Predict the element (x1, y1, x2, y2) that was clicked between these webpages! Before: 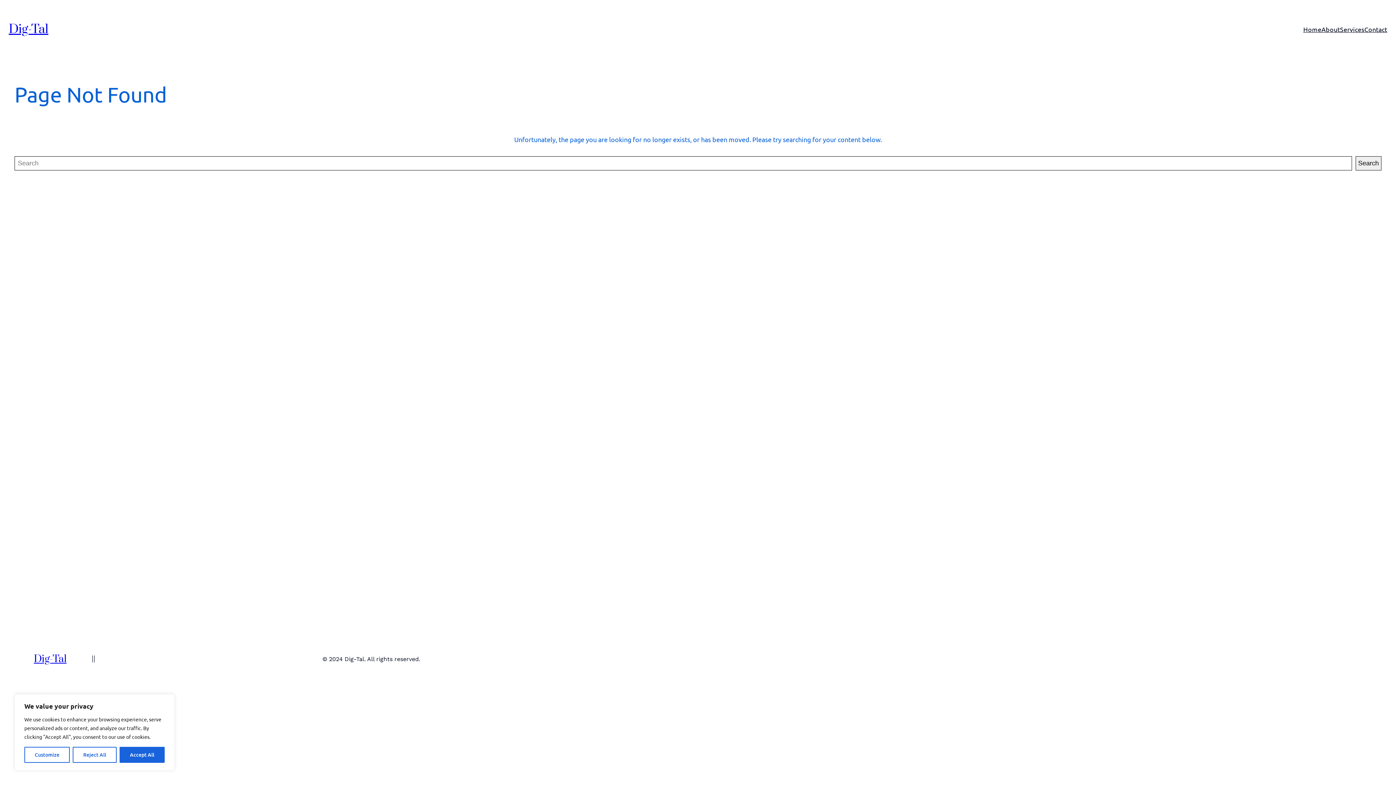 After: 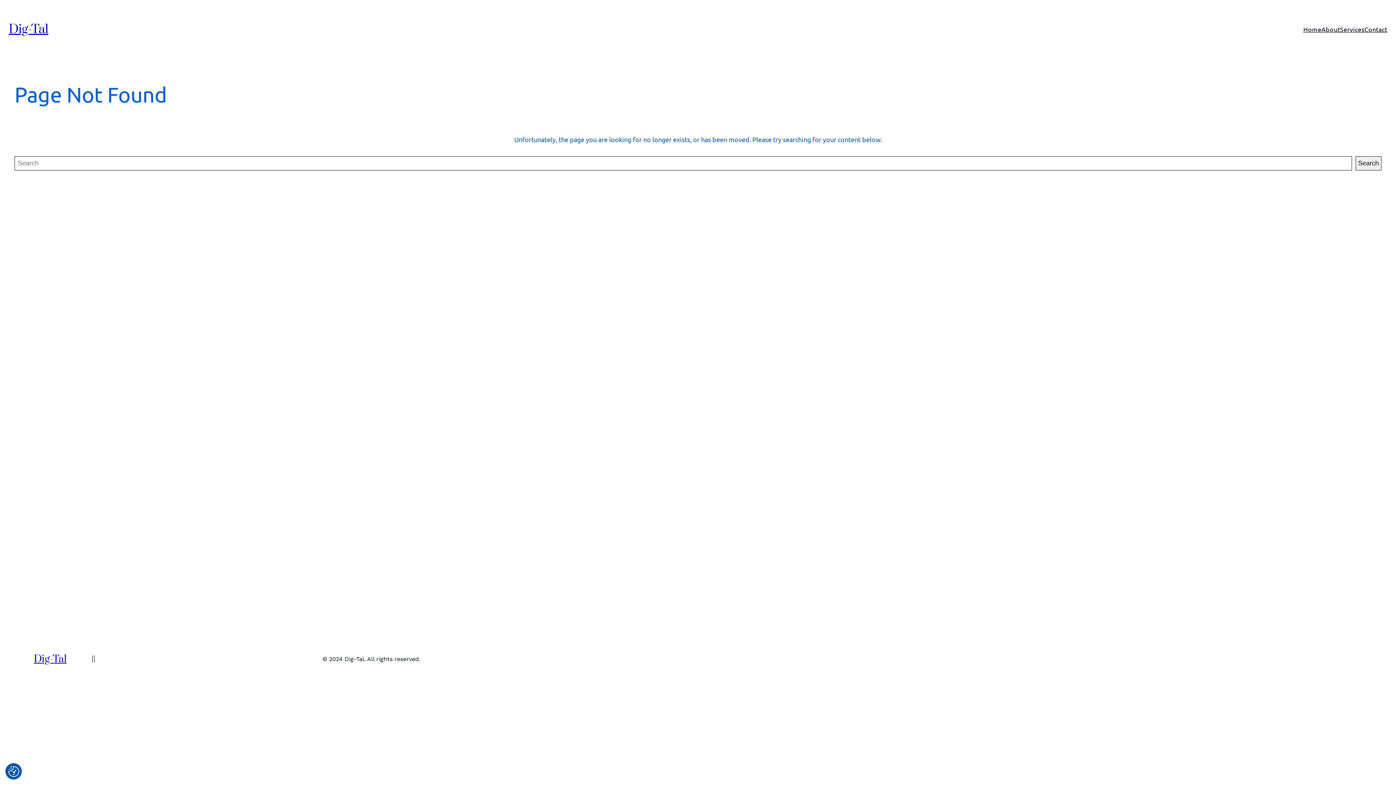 Action: bbox: (72, 747, 116, 763) label: Reject All